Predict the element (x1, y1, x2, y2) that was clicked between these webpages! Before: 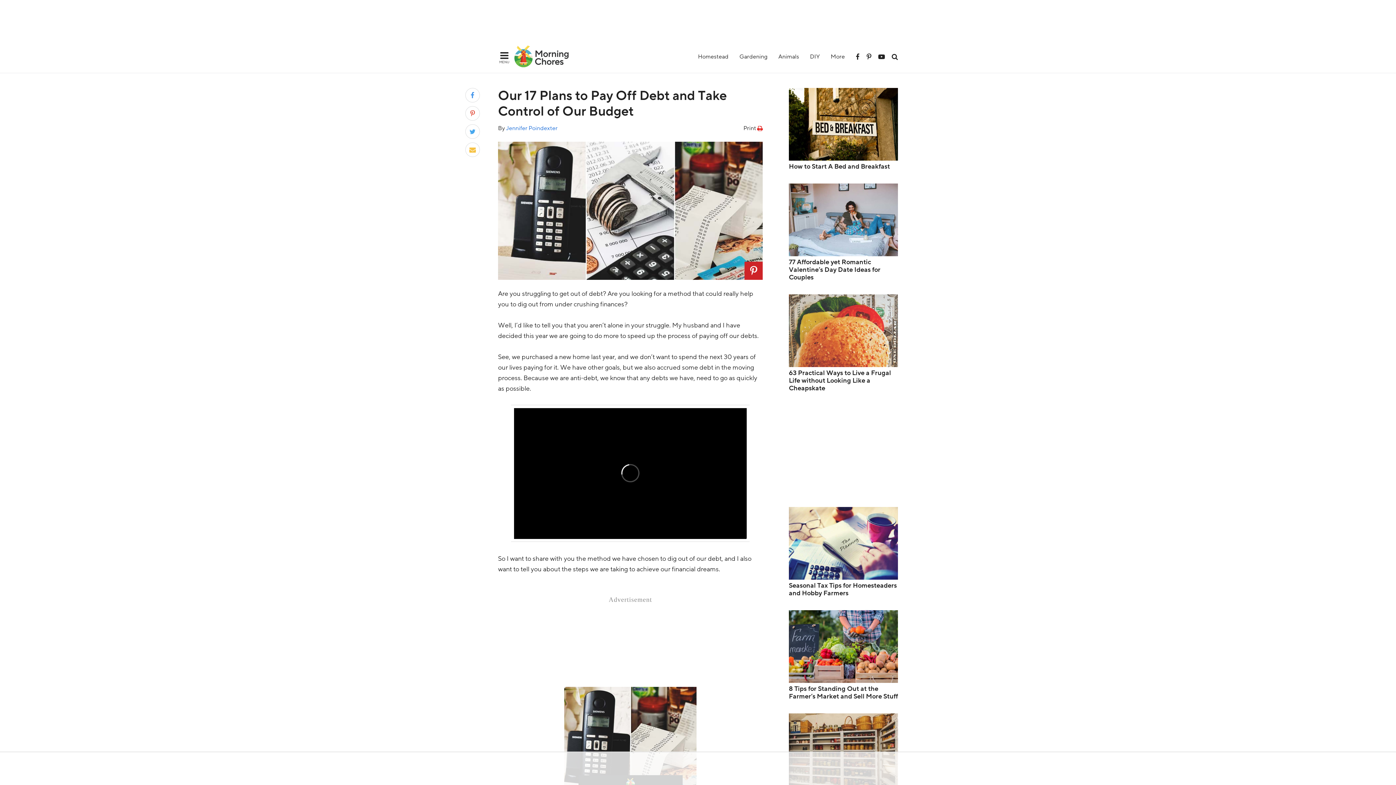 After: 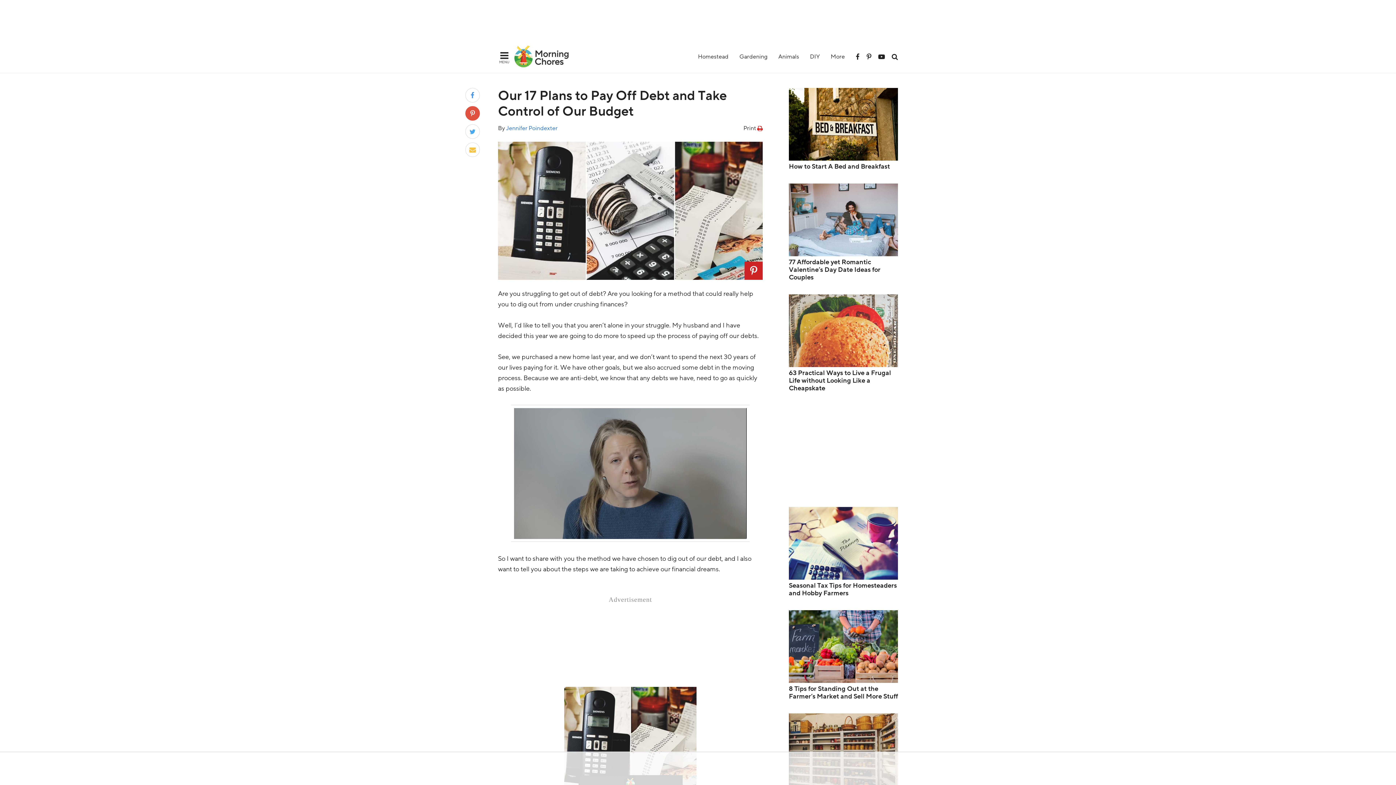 Action: label: Pin to Facebook bbox: (465, 106, 480, 120)